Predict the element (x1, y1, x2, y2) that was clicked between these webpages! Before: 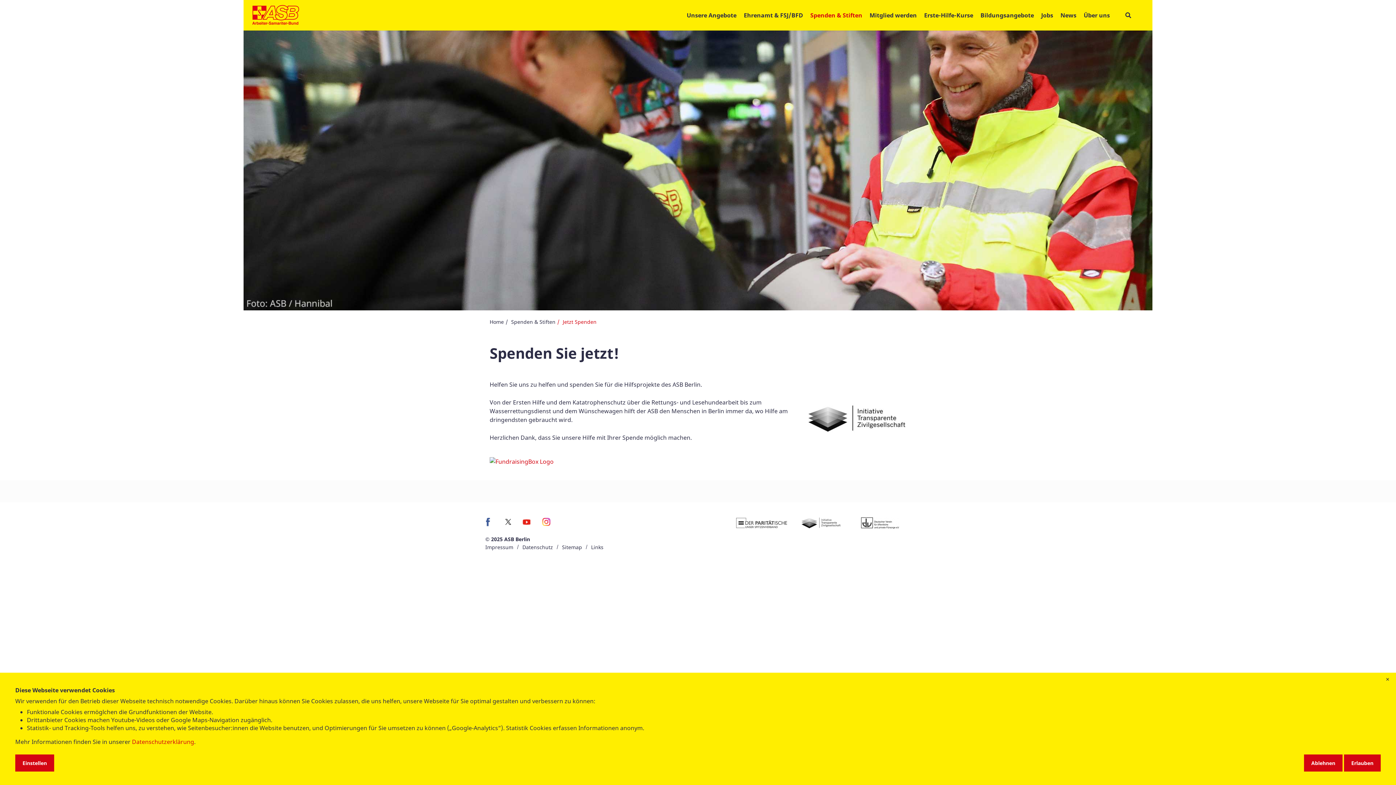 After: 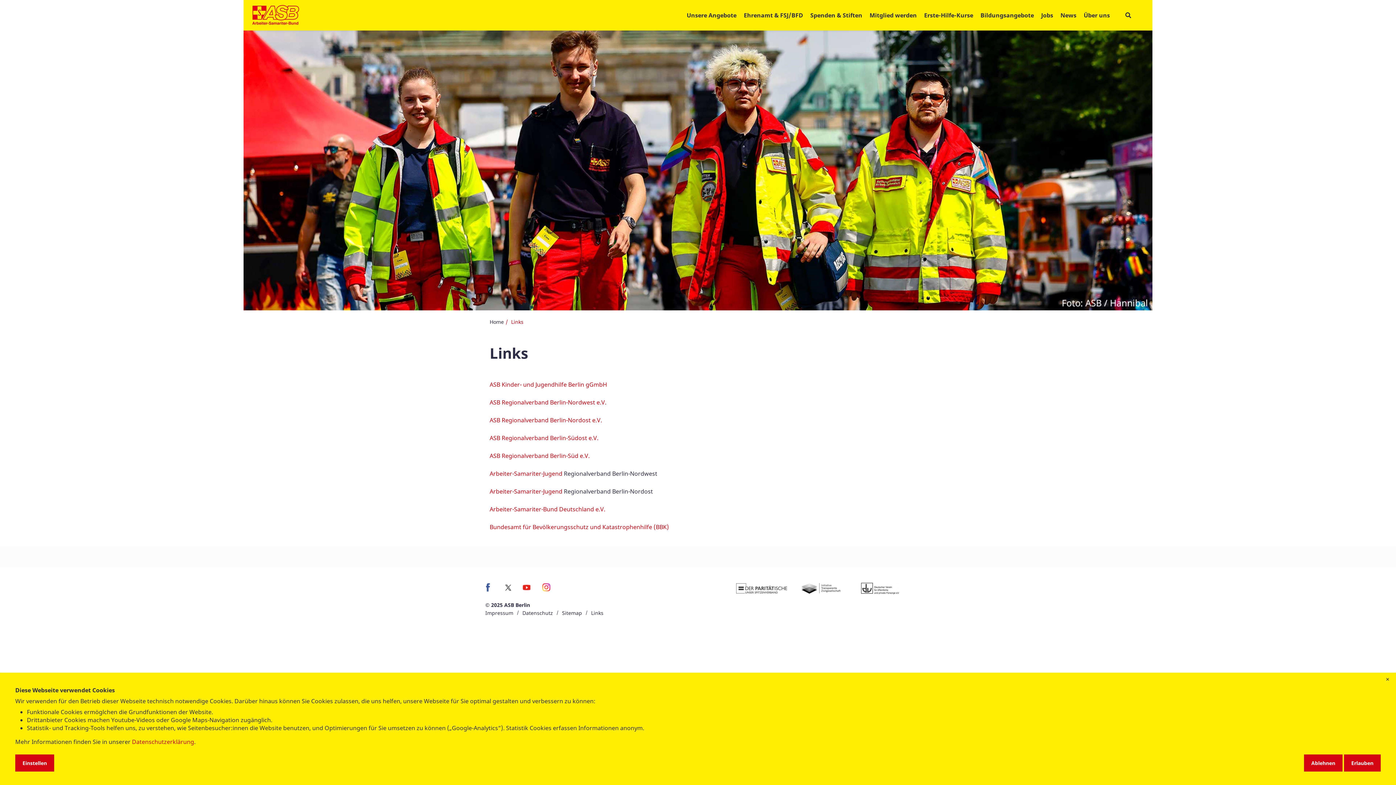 Action: bbox: (587, 544, 609, 551) label: Links